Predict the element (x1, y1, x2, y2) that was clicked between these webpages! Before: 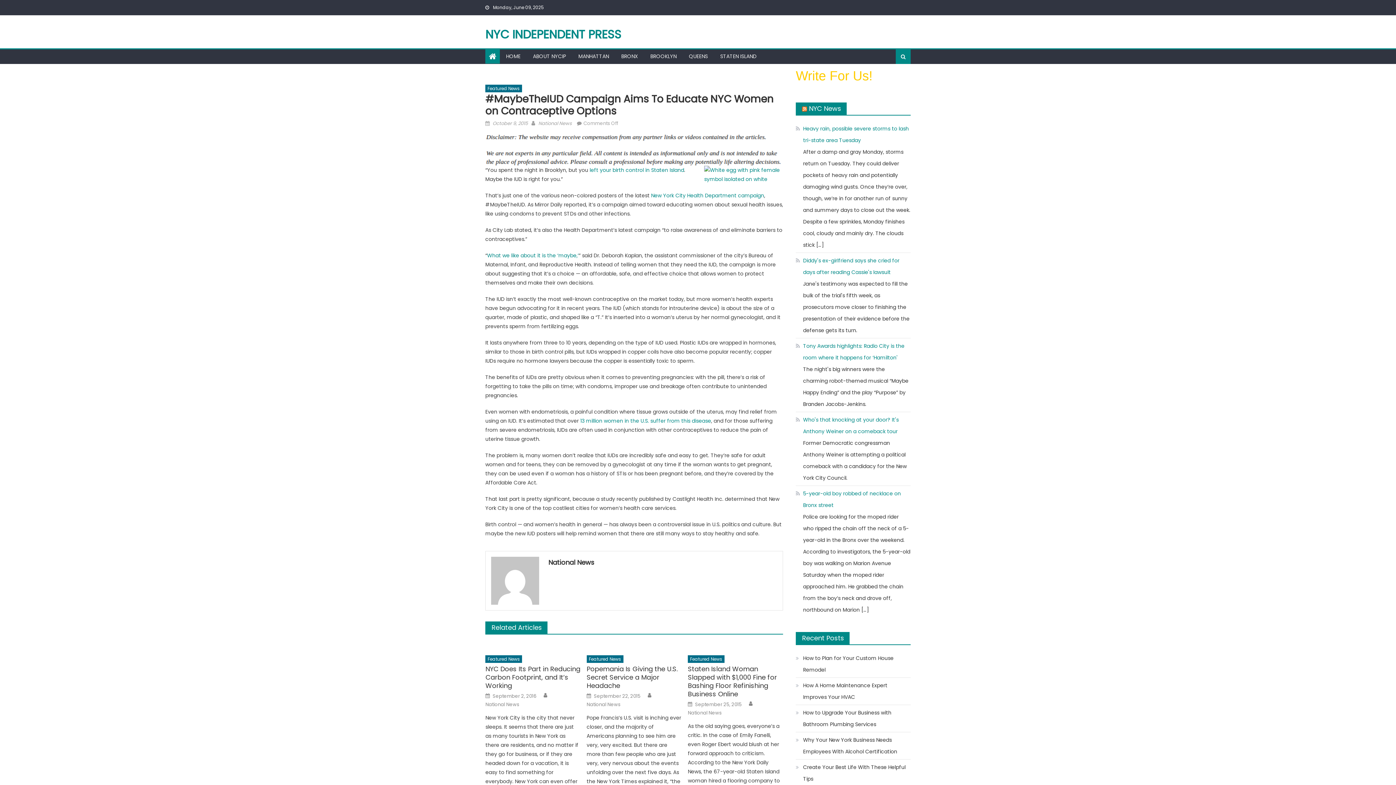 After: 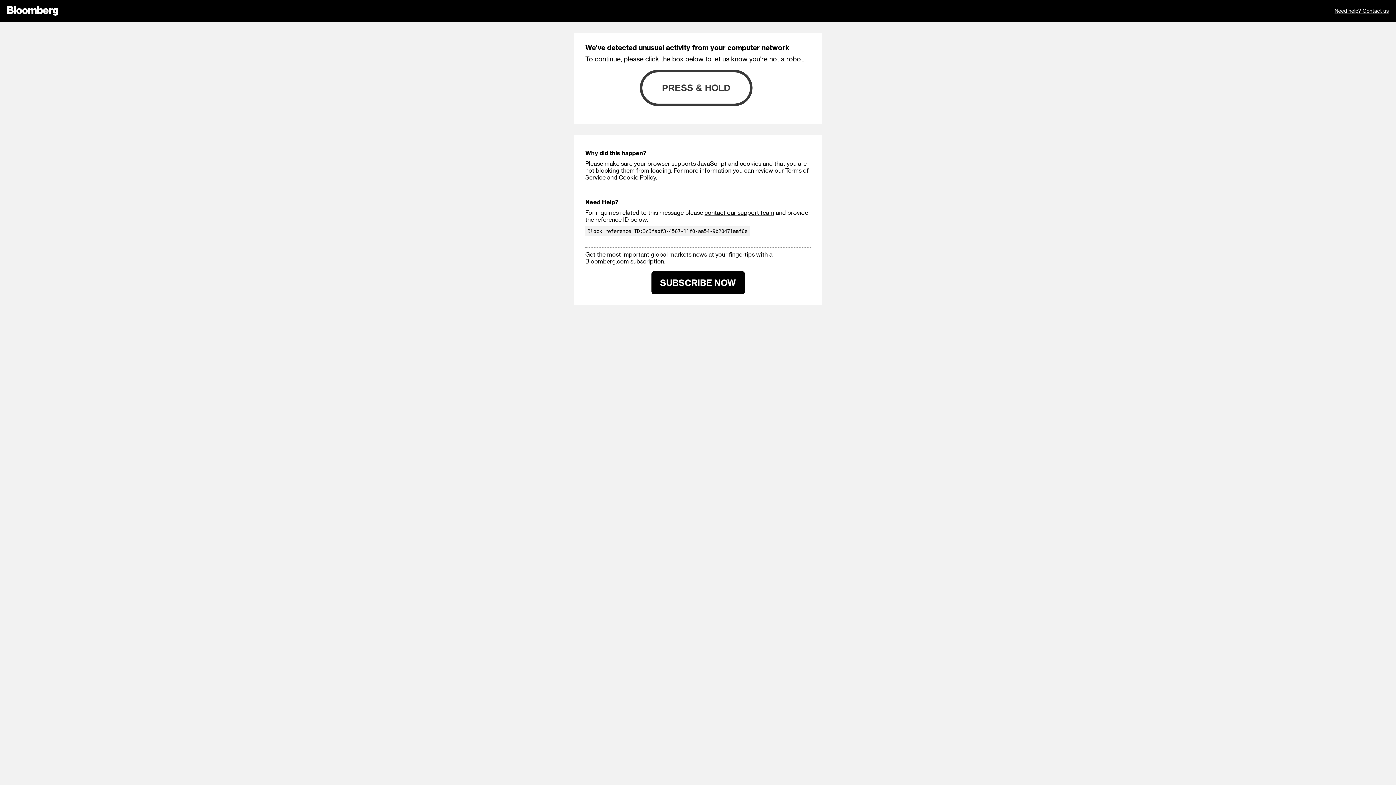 Action: label: What we like about it is the ‘maybe,’ bbox: (487, 252, 578, 259)